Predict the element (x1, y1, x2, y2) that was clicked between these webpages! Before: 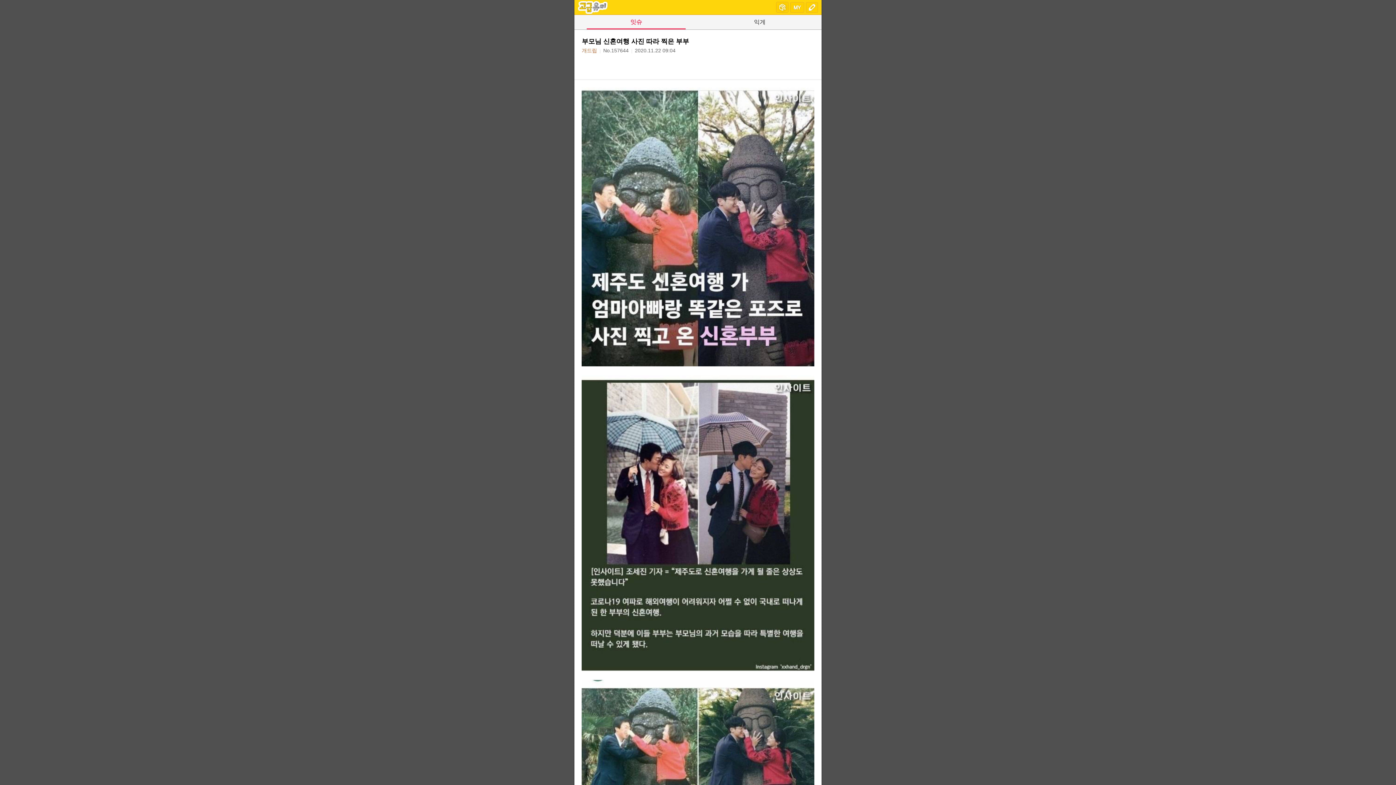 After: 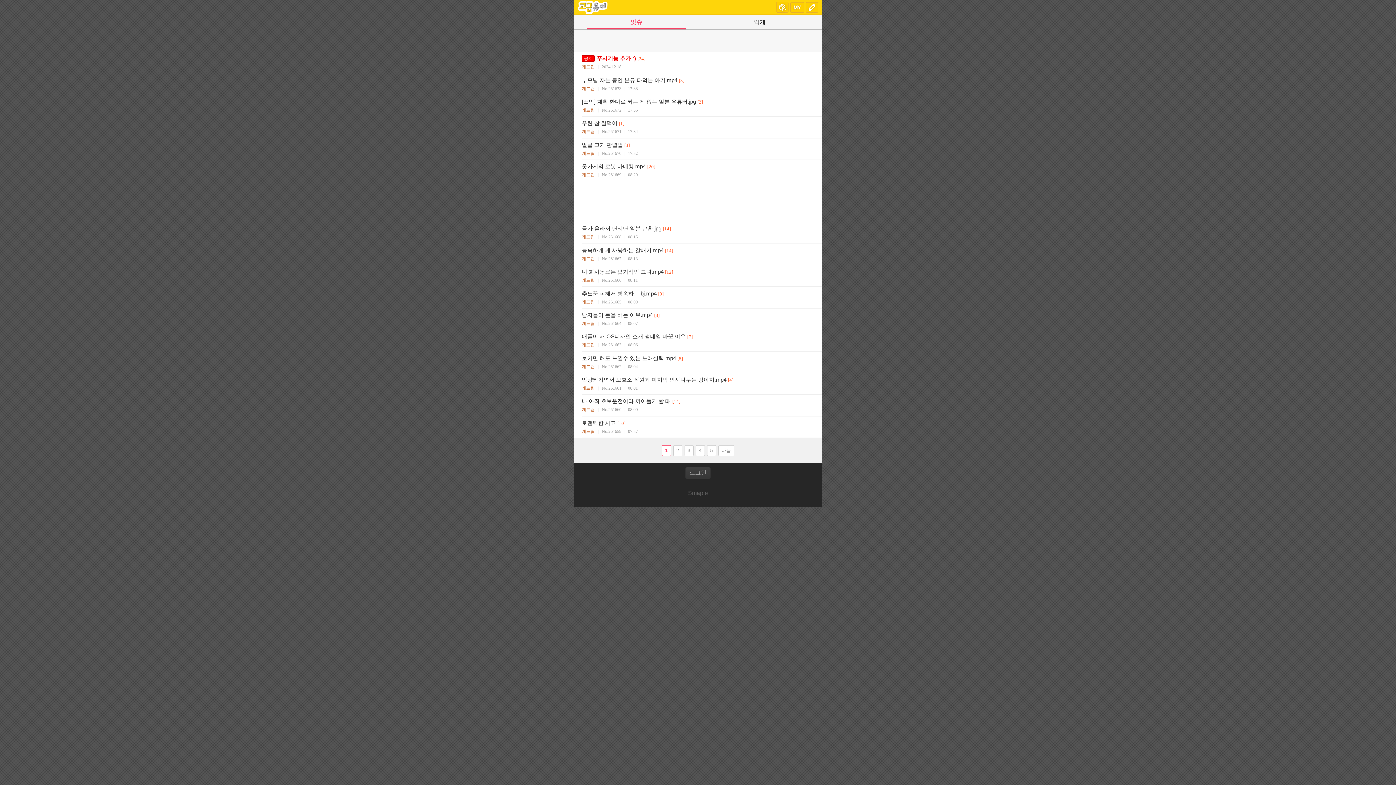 Action: bbox: (578, 0, 608, 13)